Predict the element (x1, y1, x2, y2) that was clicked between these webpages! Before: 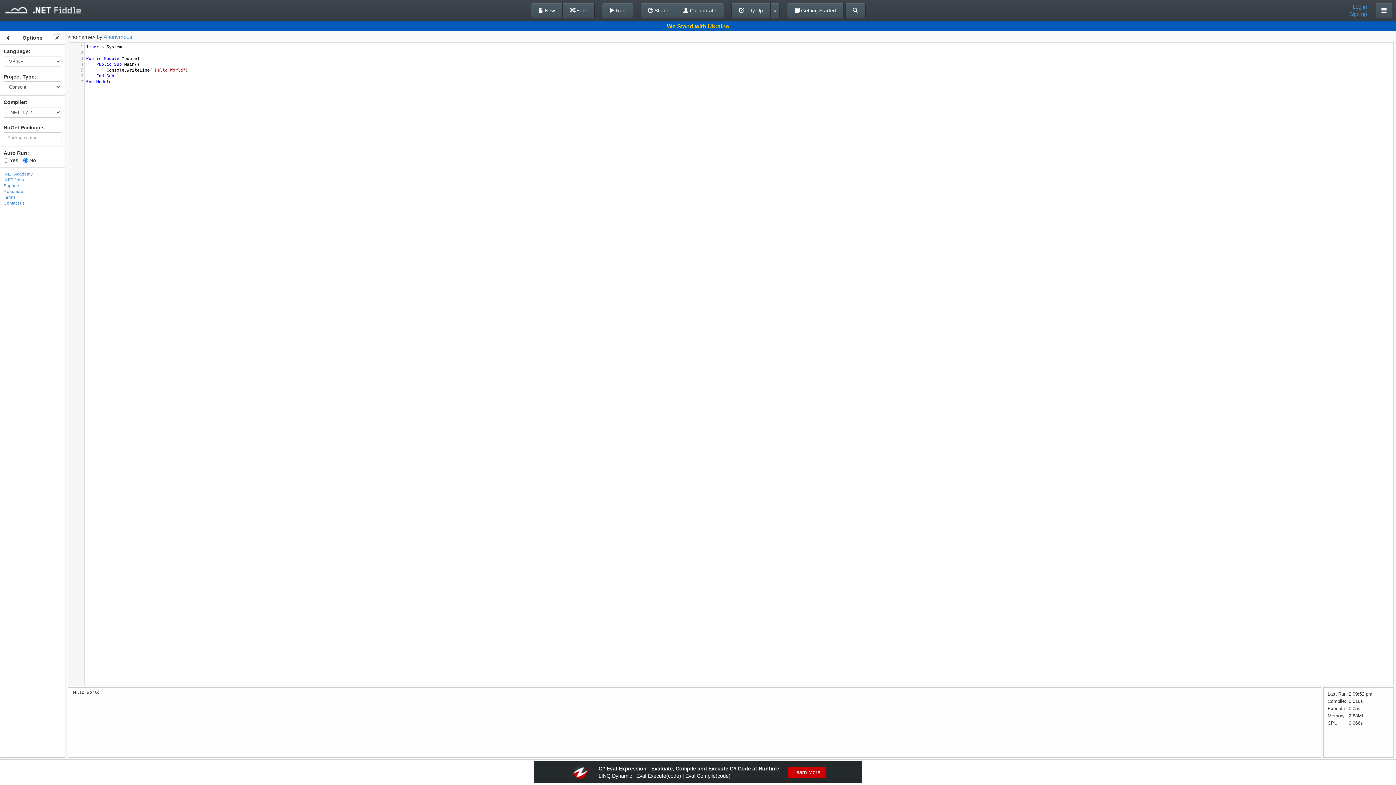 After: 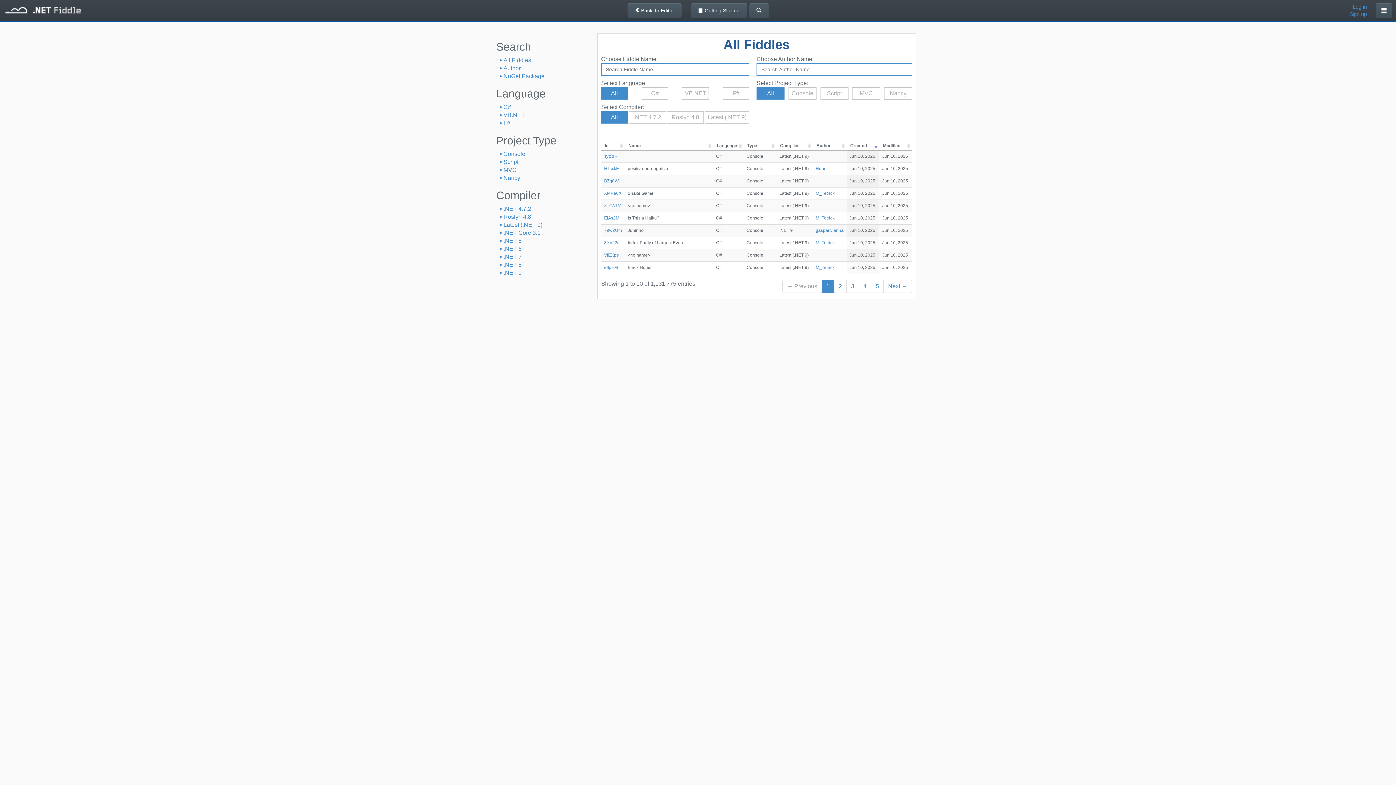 Action: bbox: (845, 2, 865, 18)